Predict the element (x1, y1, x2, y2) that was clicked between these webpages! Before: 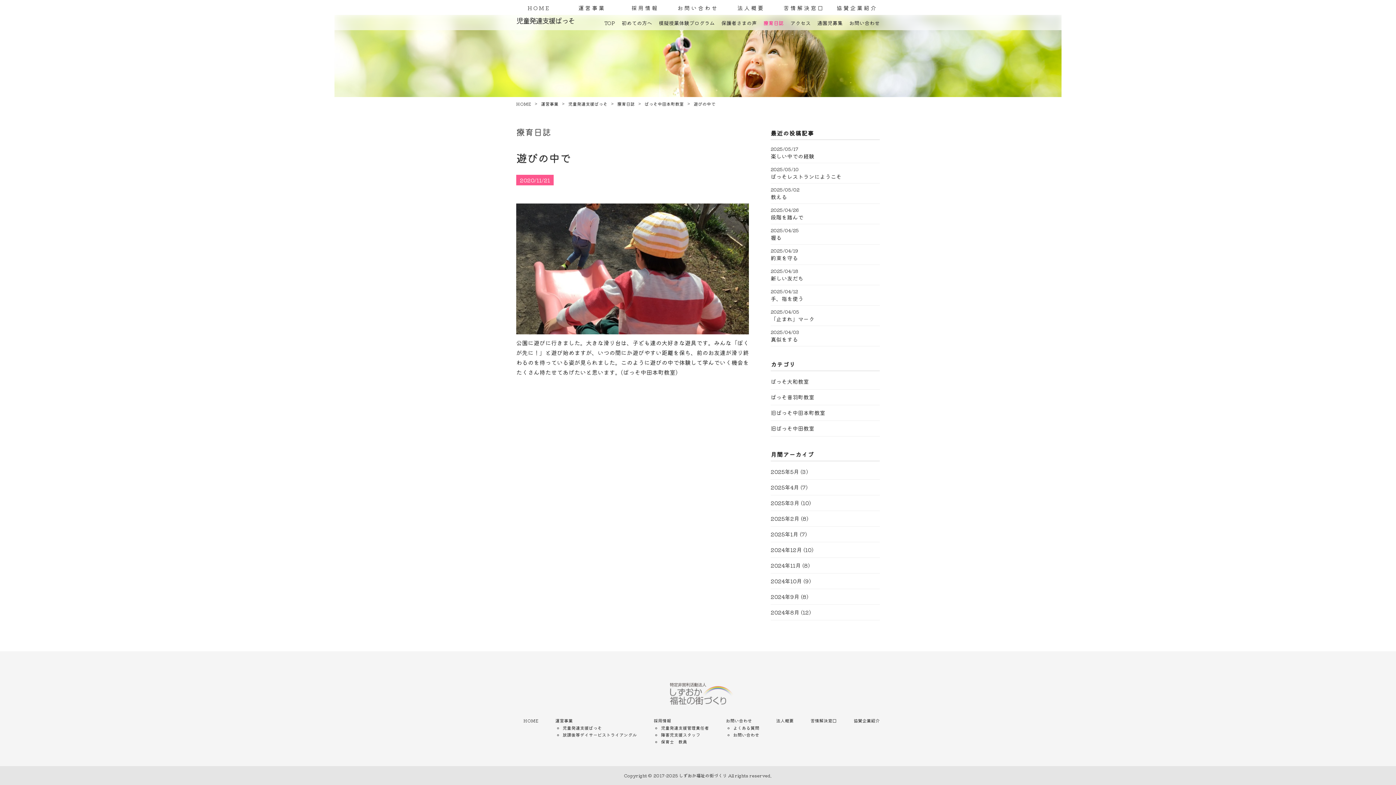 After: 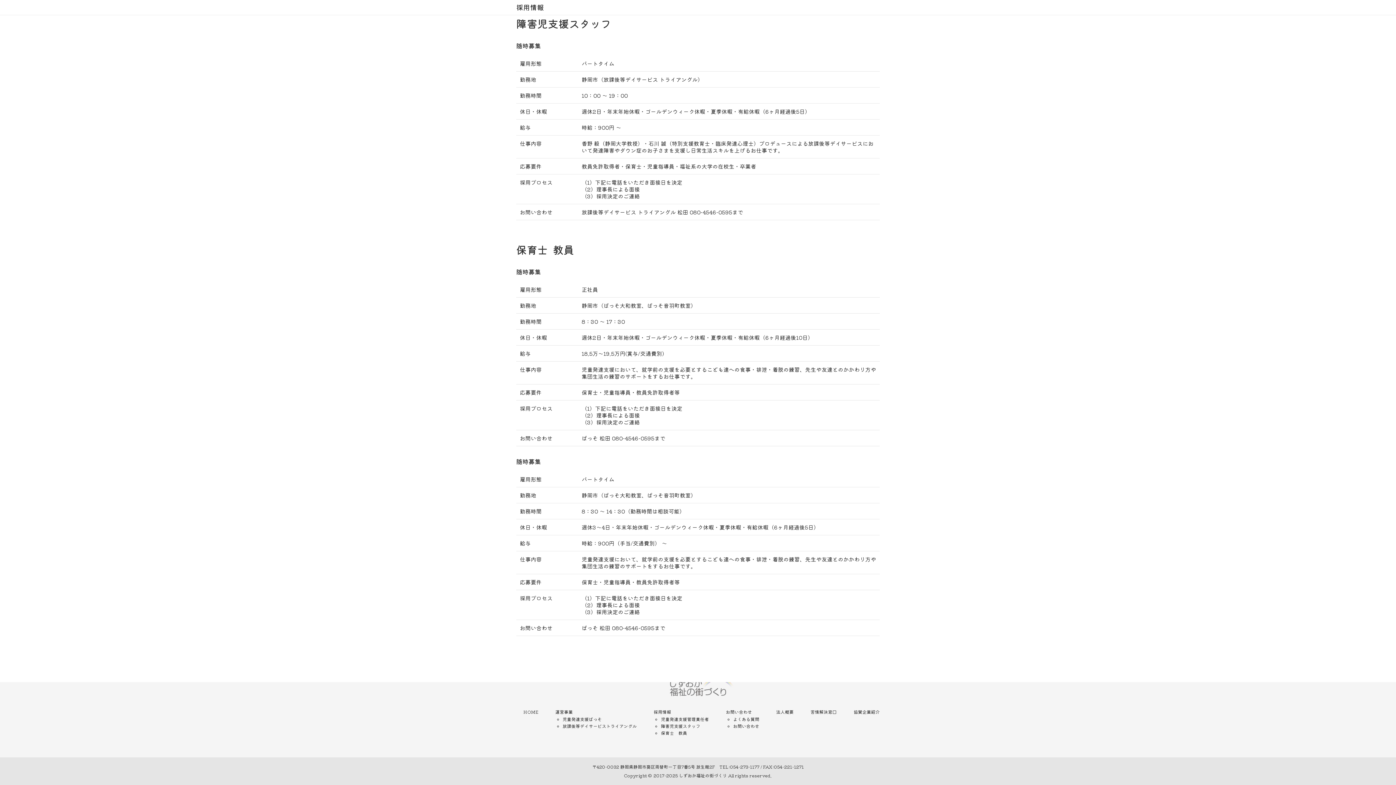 Action: label: 保育士　教員 bbox: (661, 738, 687, 745)